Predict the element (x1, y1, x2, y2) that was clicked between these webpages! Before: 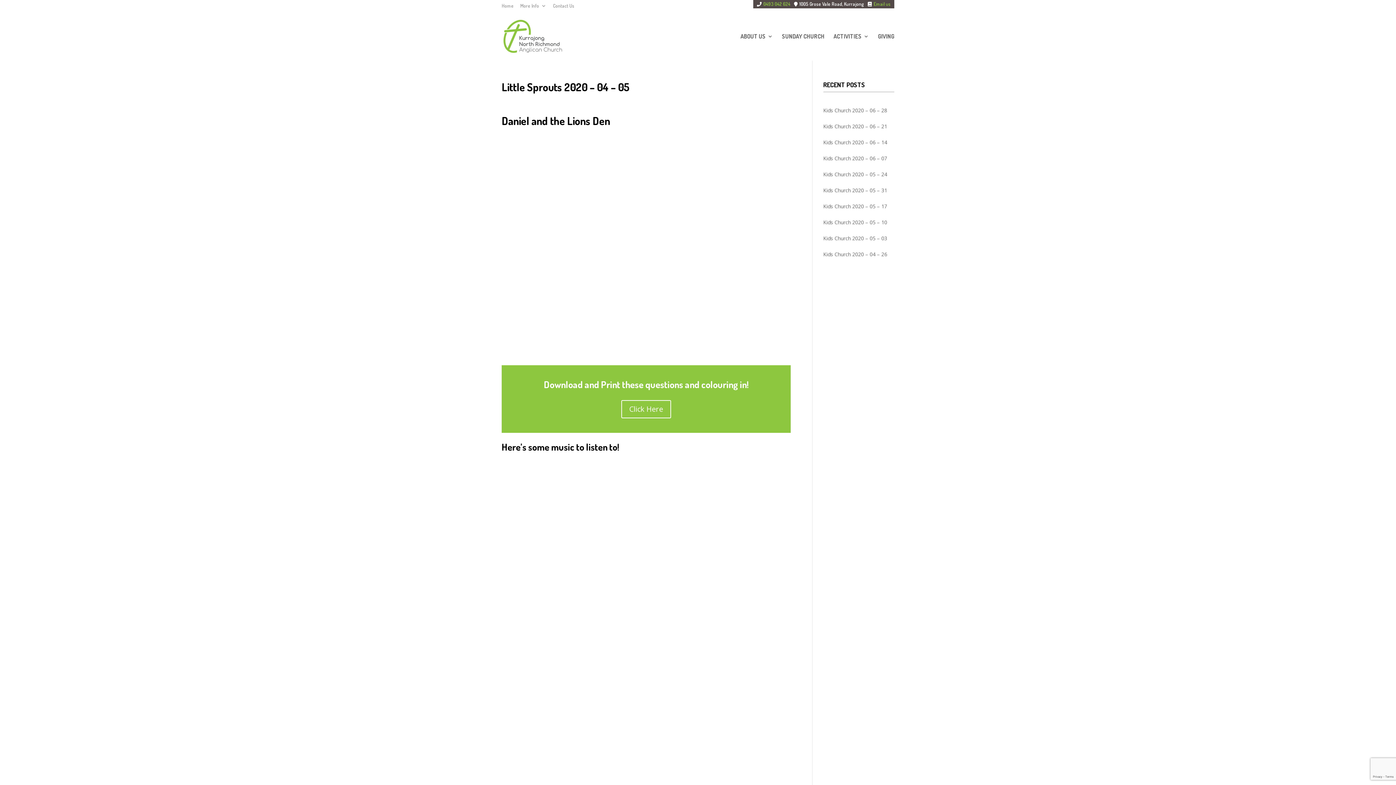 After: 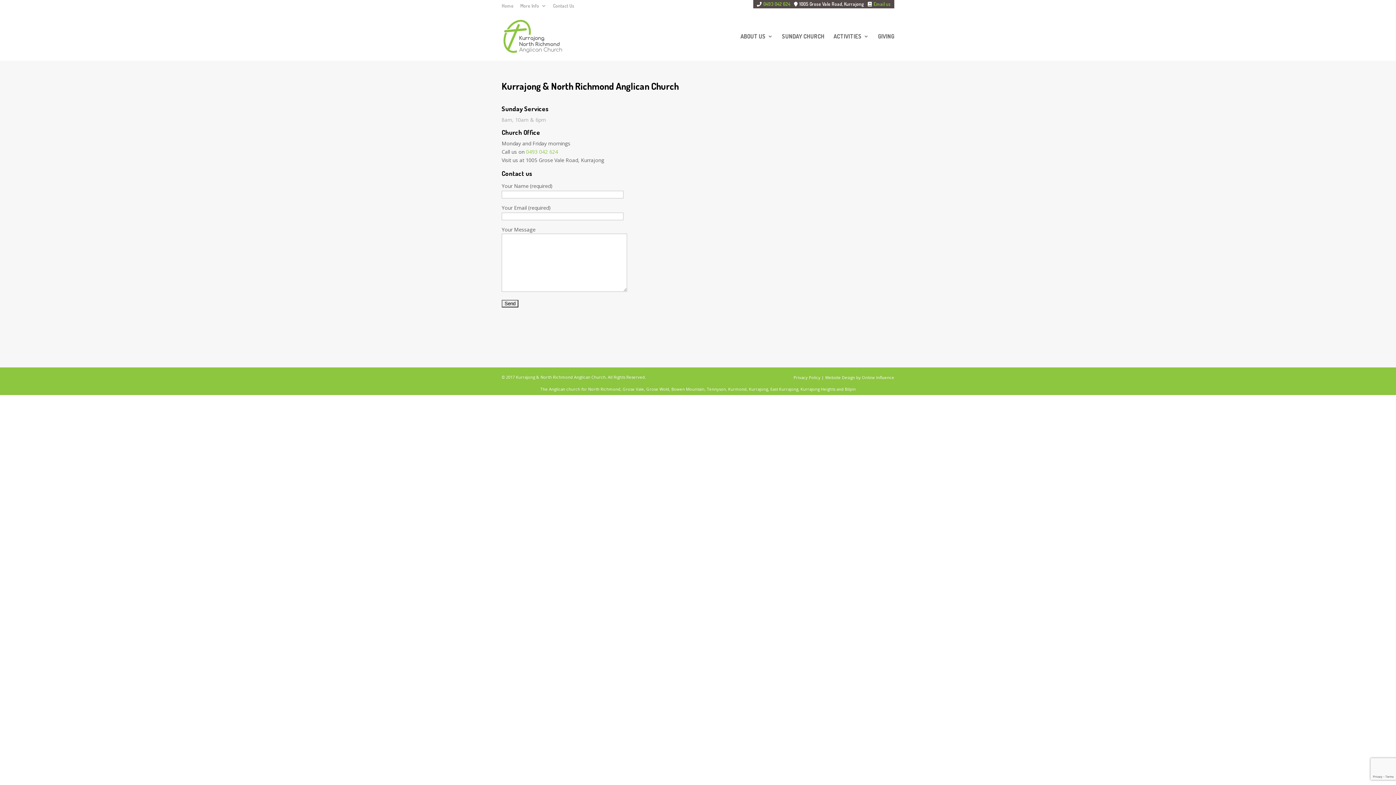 Action: bbox: (873, 1, 890, 7) label: Email us